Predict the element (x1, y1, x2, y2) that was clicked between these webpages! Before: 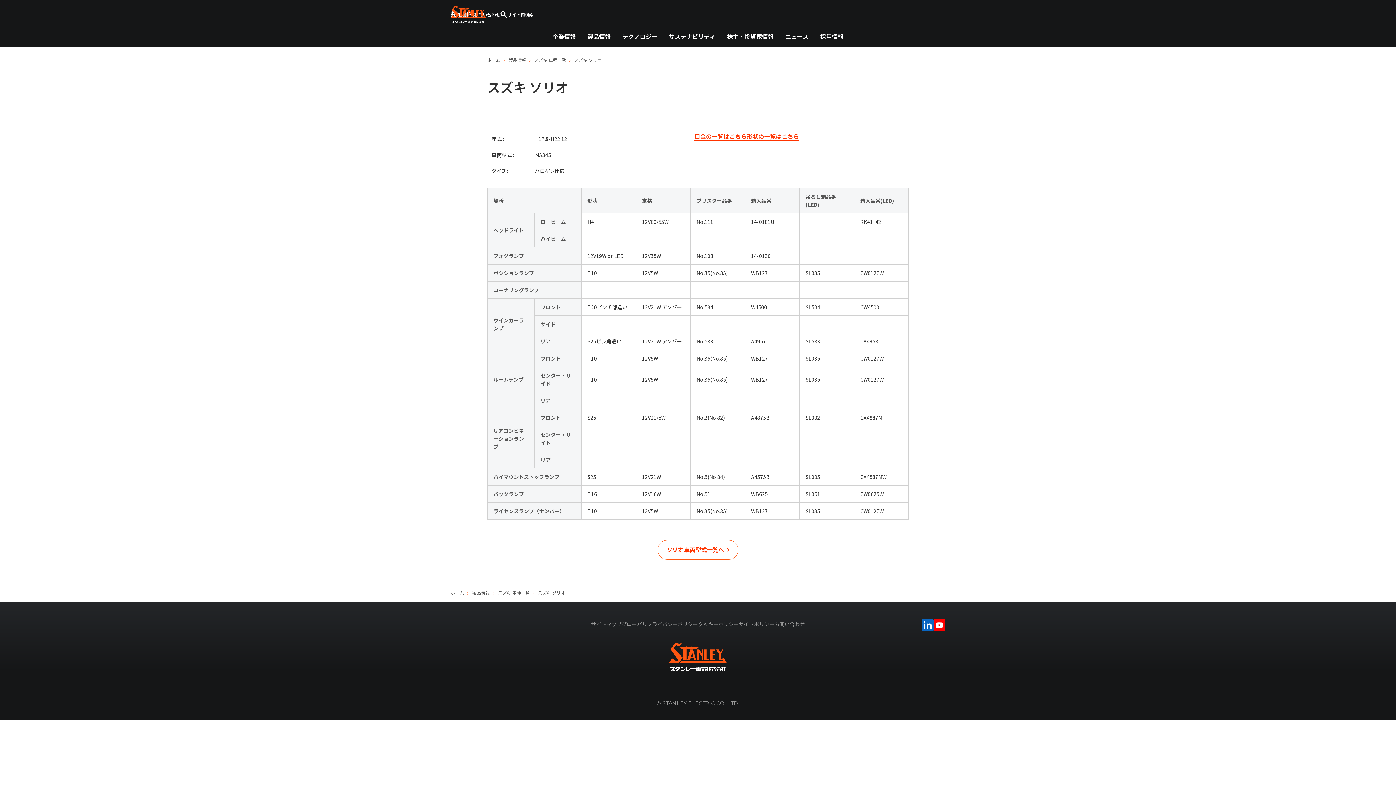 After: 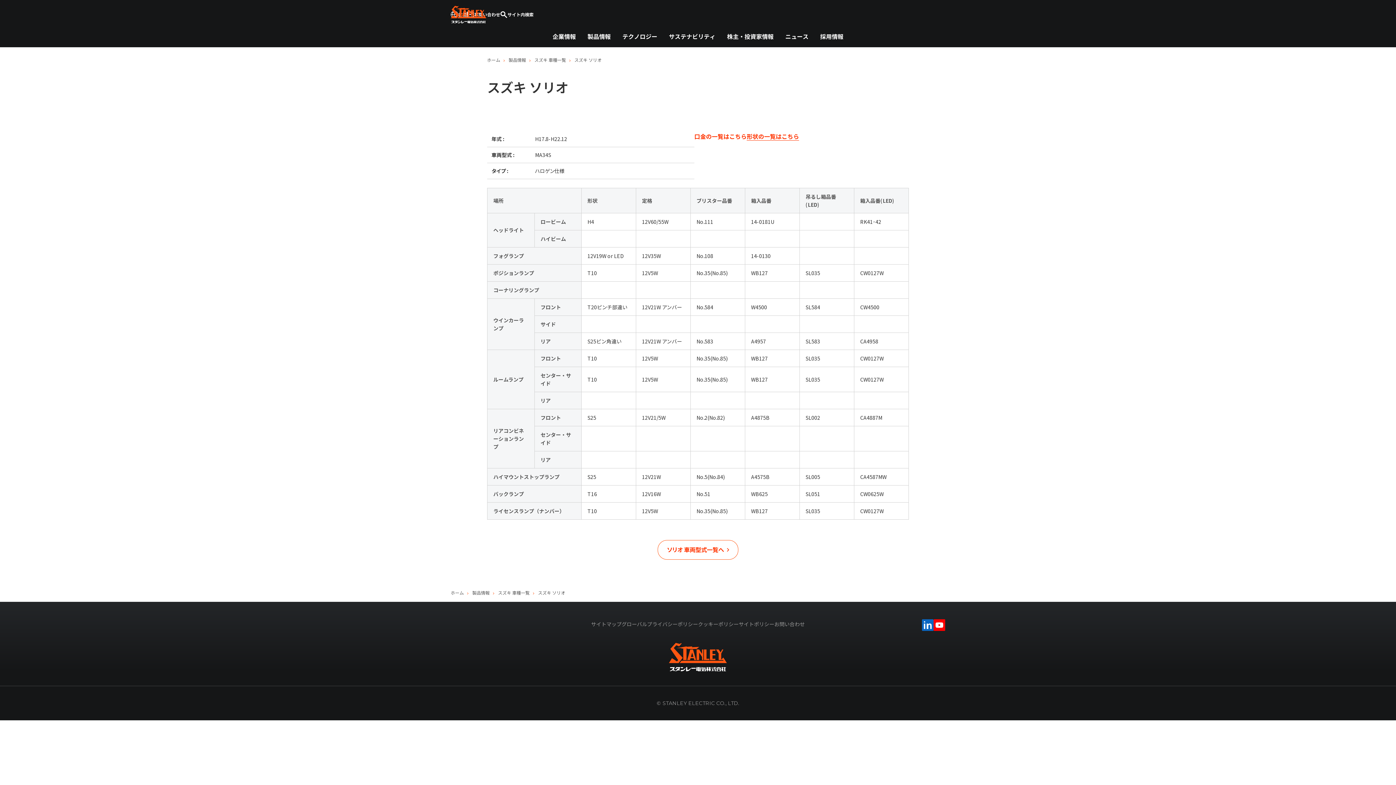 Action: label: 口金の一覧はこちら bbox: (694, 132, 746, 140)